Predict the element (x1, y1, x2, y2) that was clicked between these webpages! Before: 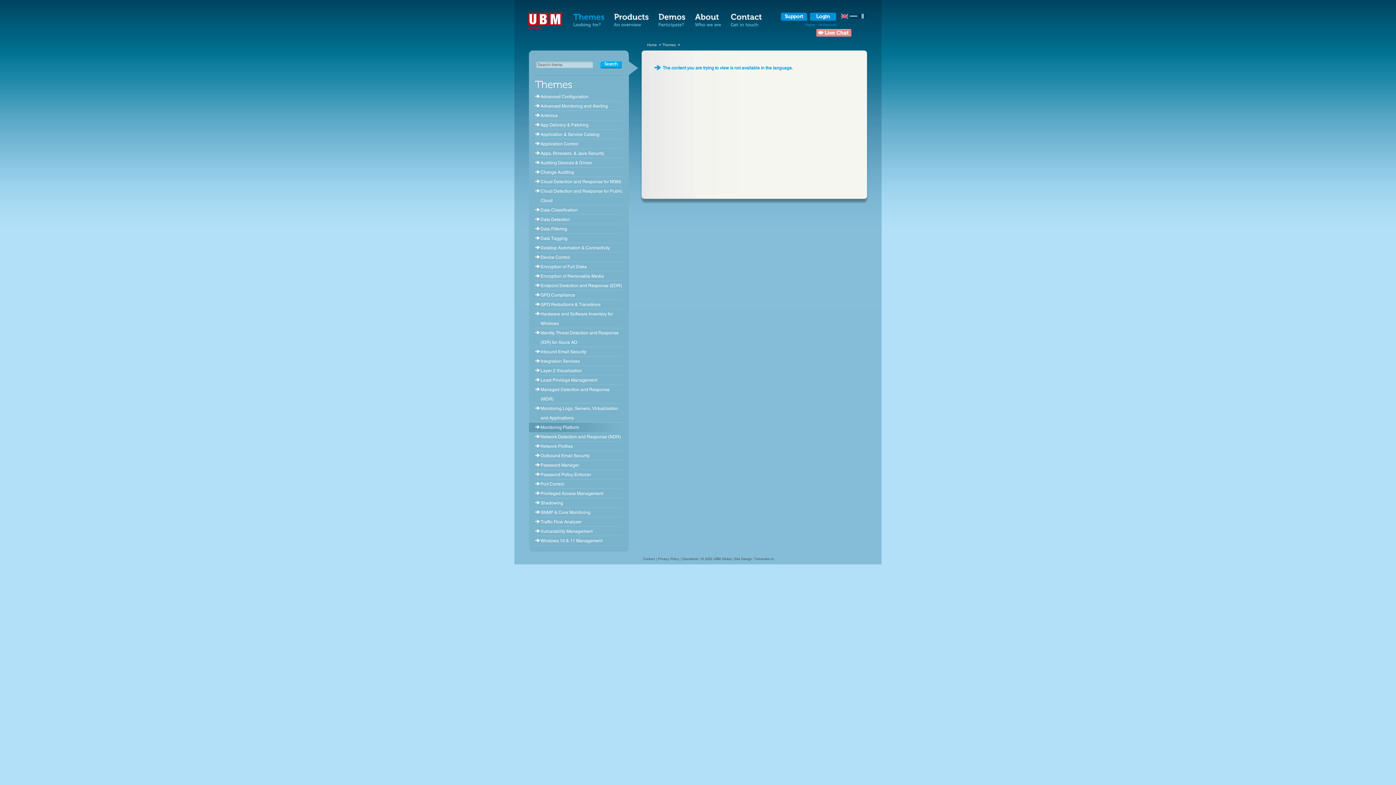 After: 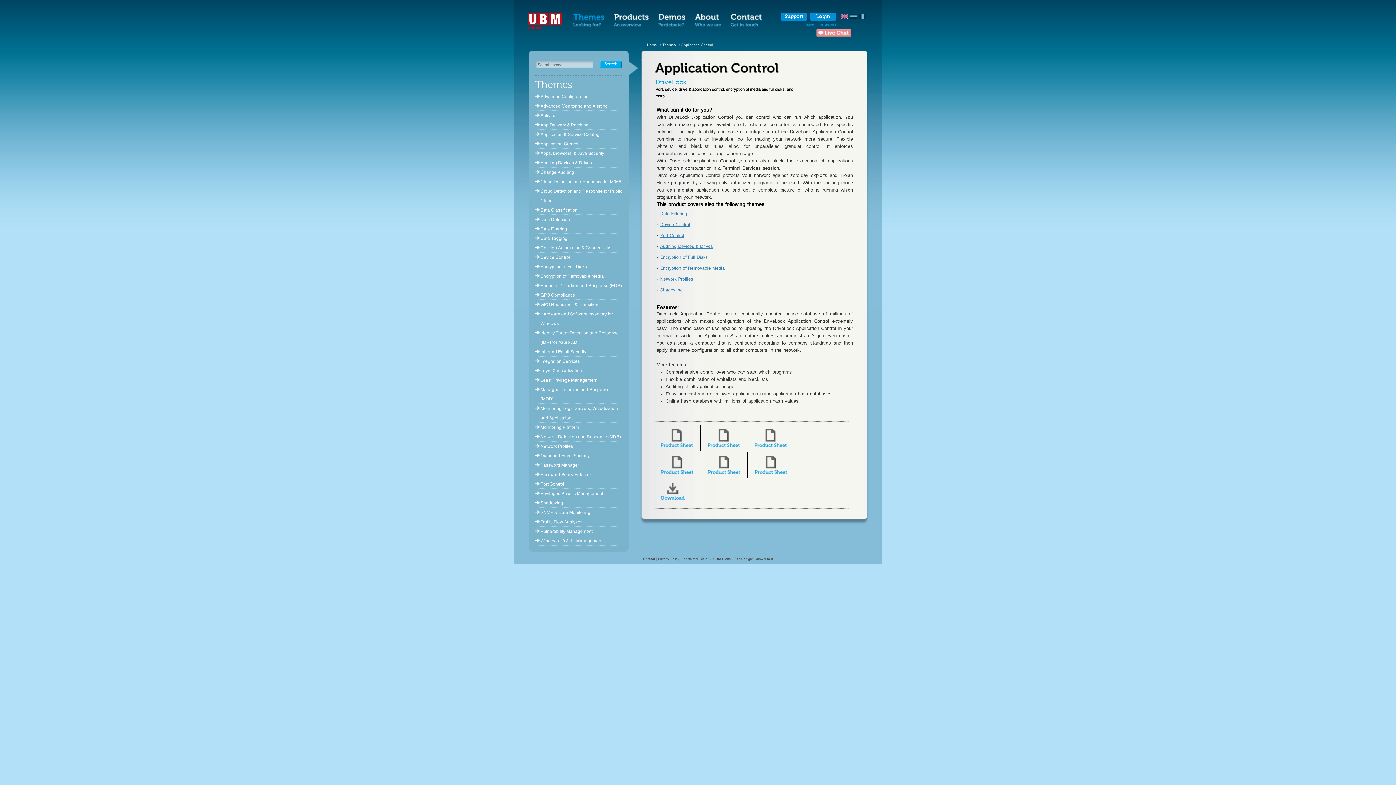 Action: label: Application Control bbox: (535, 139, 622, 148)